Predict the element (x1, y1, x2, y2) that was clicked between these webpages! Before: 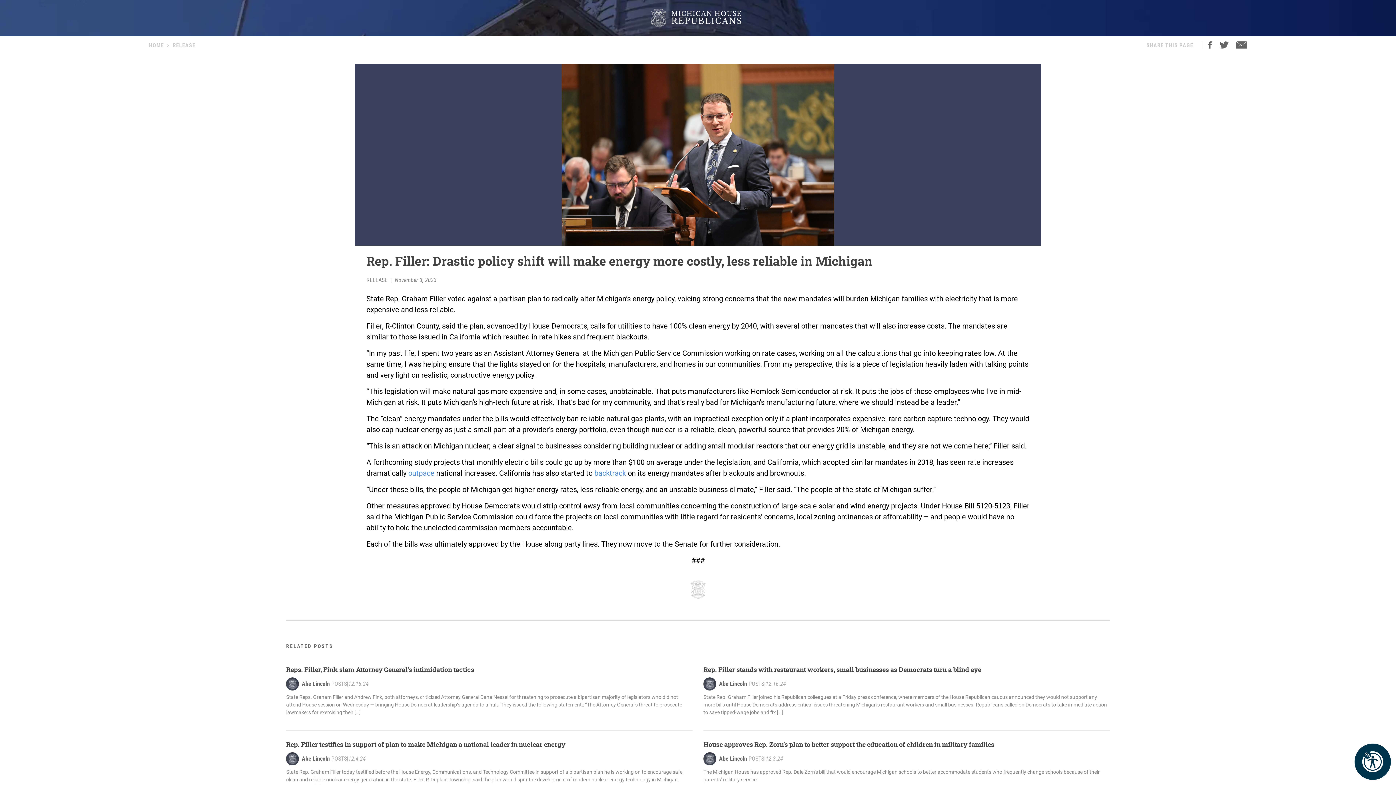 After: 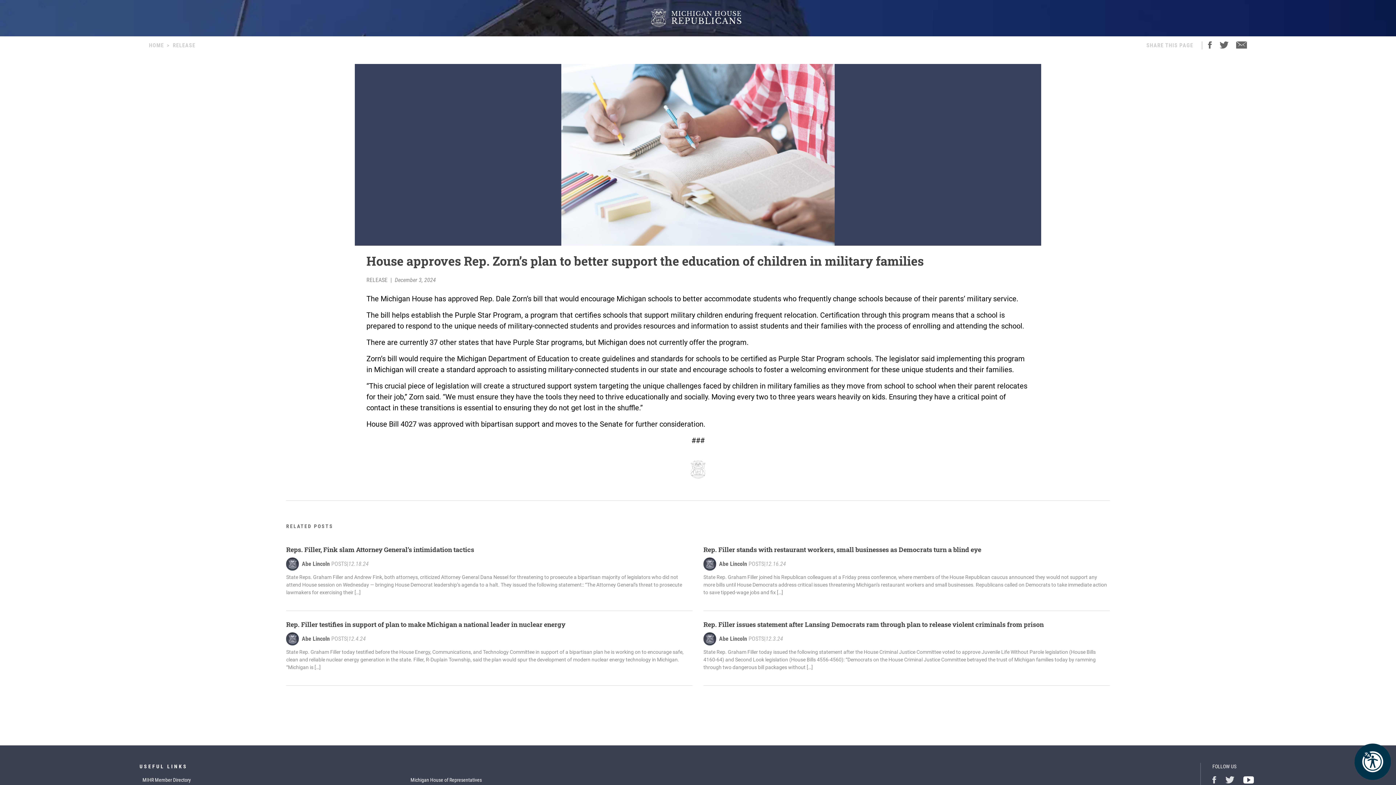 Action: bbox: (703, 740, 1110, 749) label: House approves Rep. Zorn’s plan to better support the education of children in military families